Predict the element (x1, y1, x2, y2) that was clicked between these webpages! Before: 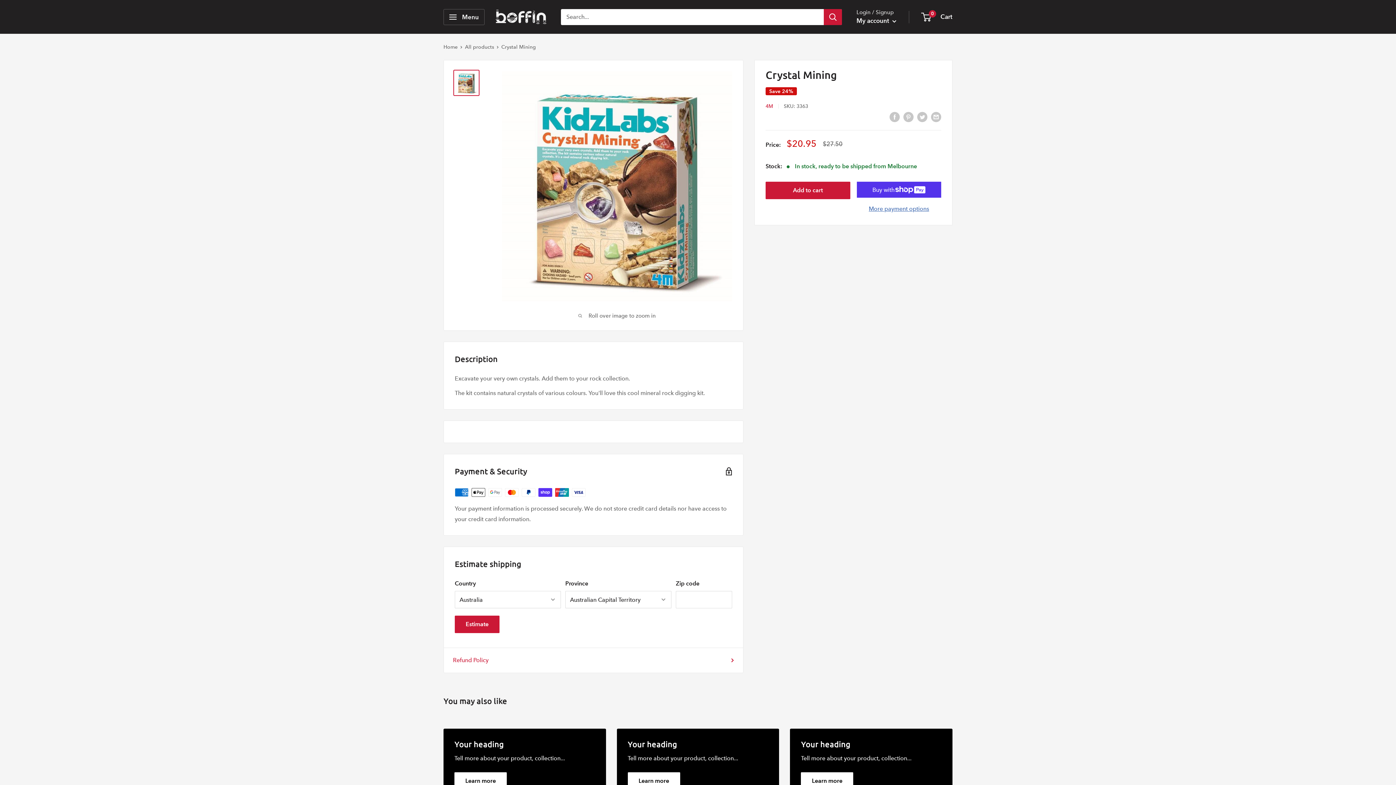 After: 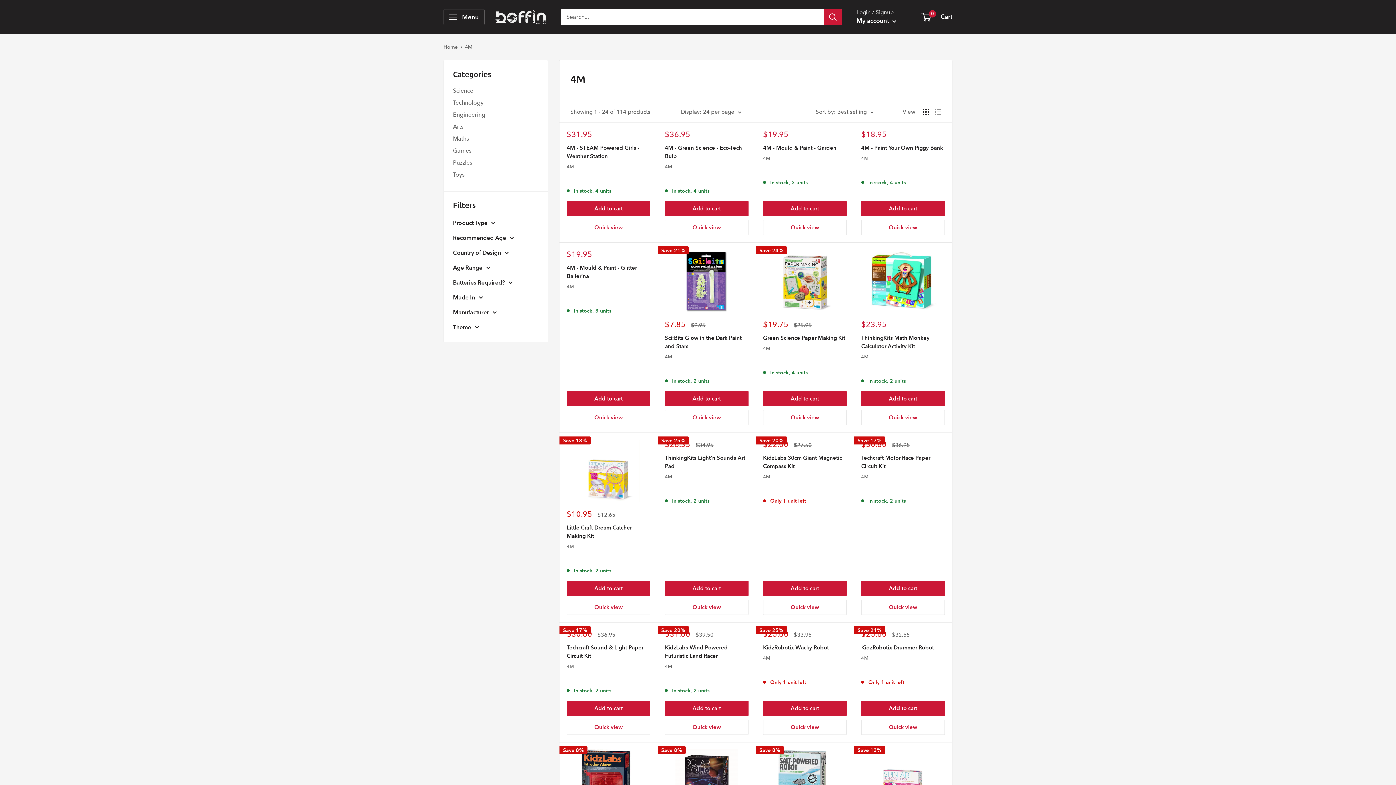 Action: label: 4M bbox: (765, 102, 773, 109)